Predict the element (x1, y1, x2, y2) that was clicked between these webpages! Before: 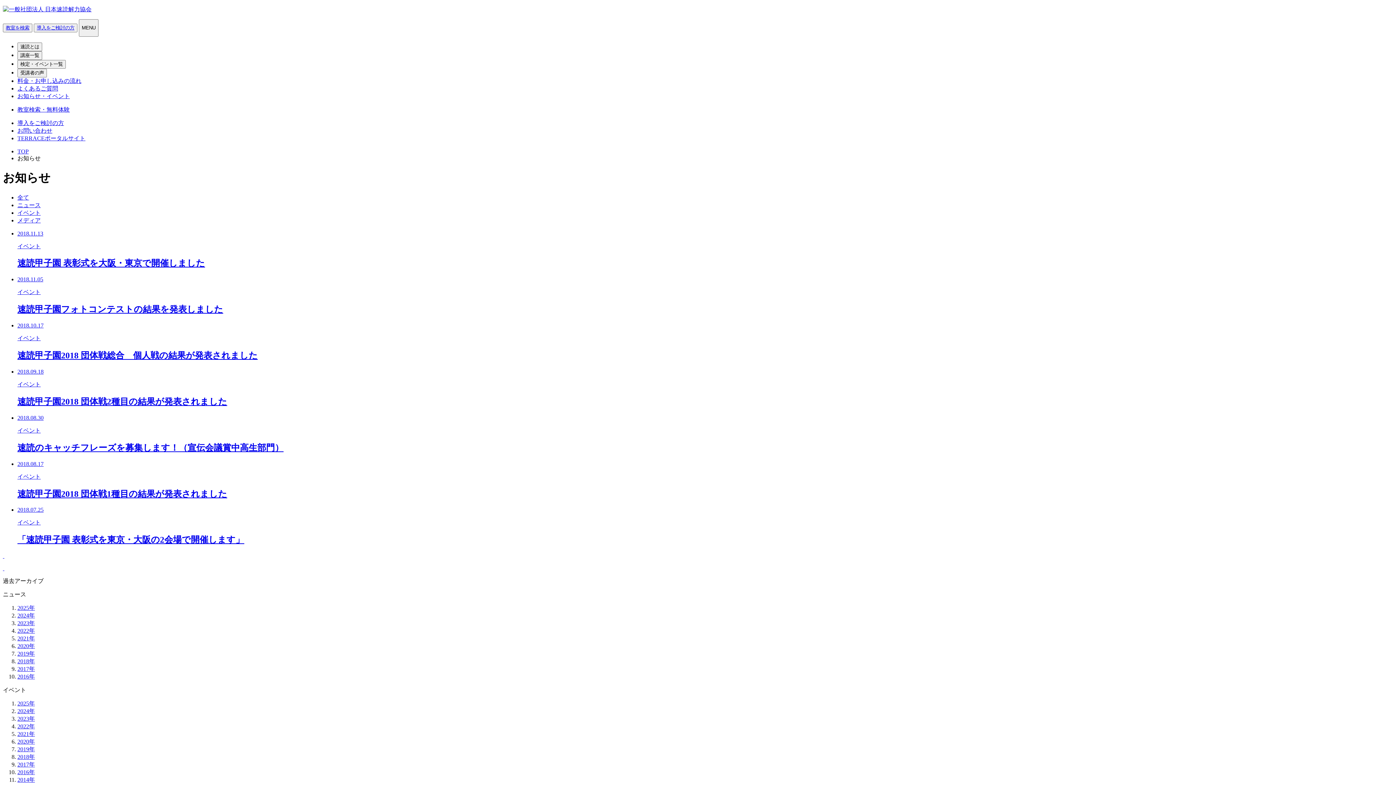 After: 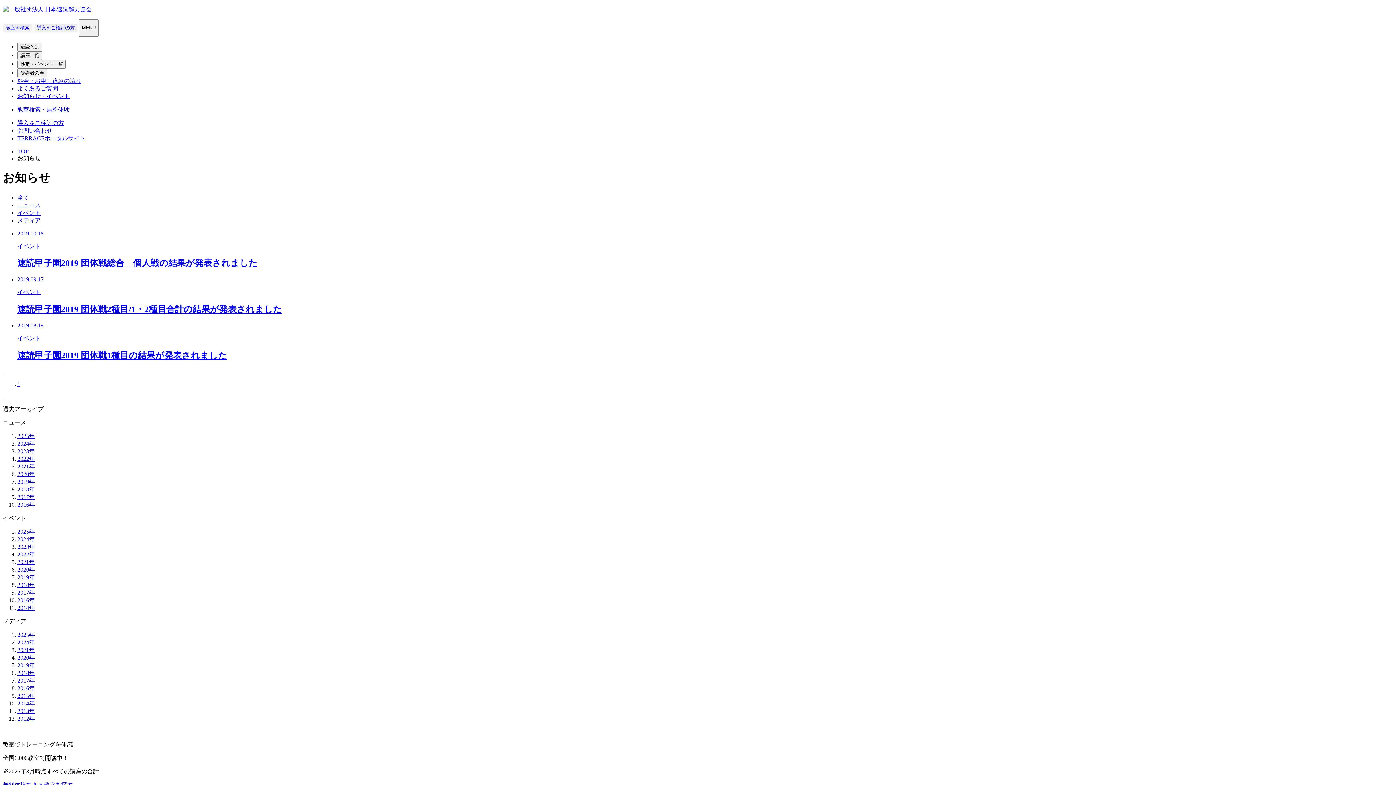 Action: bbox: (17, 746, 34, 752) label: 2019年